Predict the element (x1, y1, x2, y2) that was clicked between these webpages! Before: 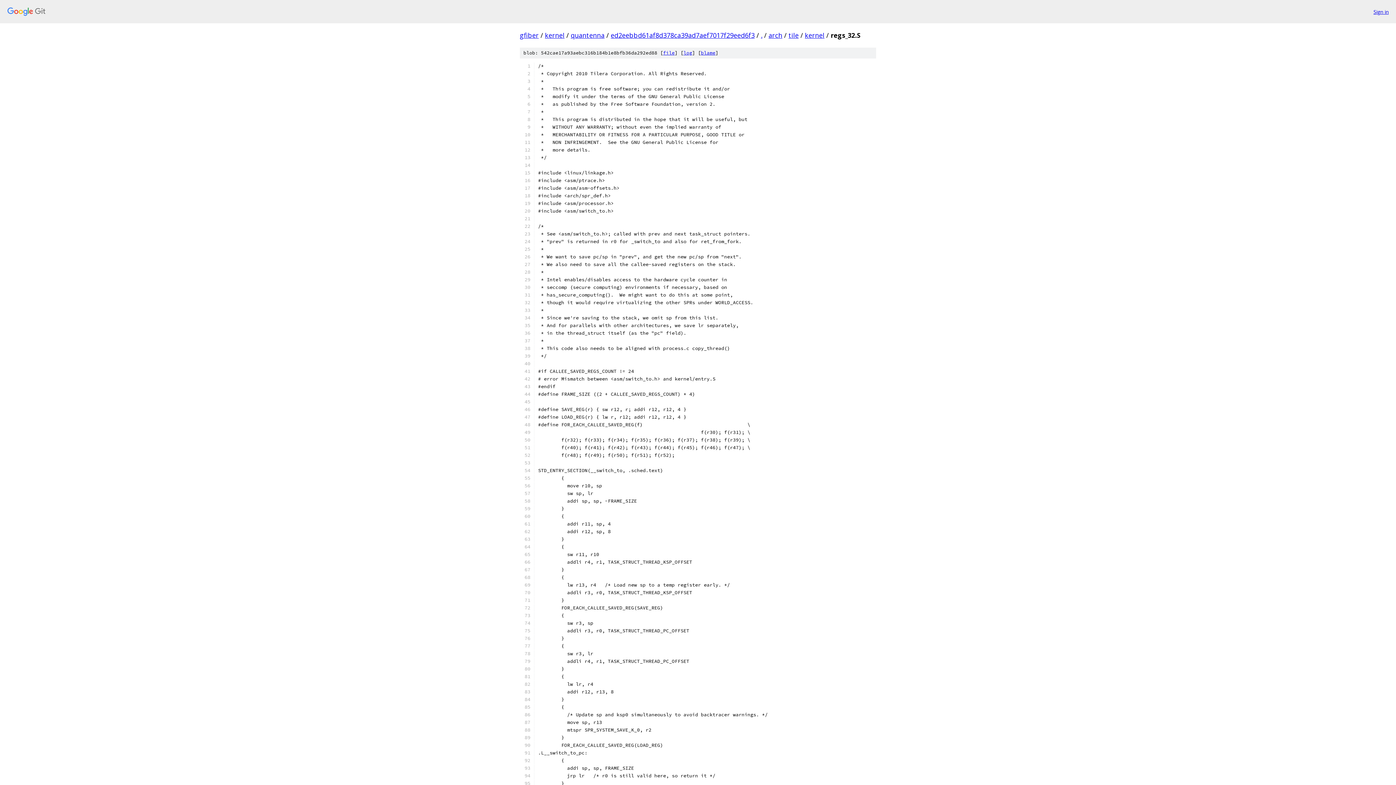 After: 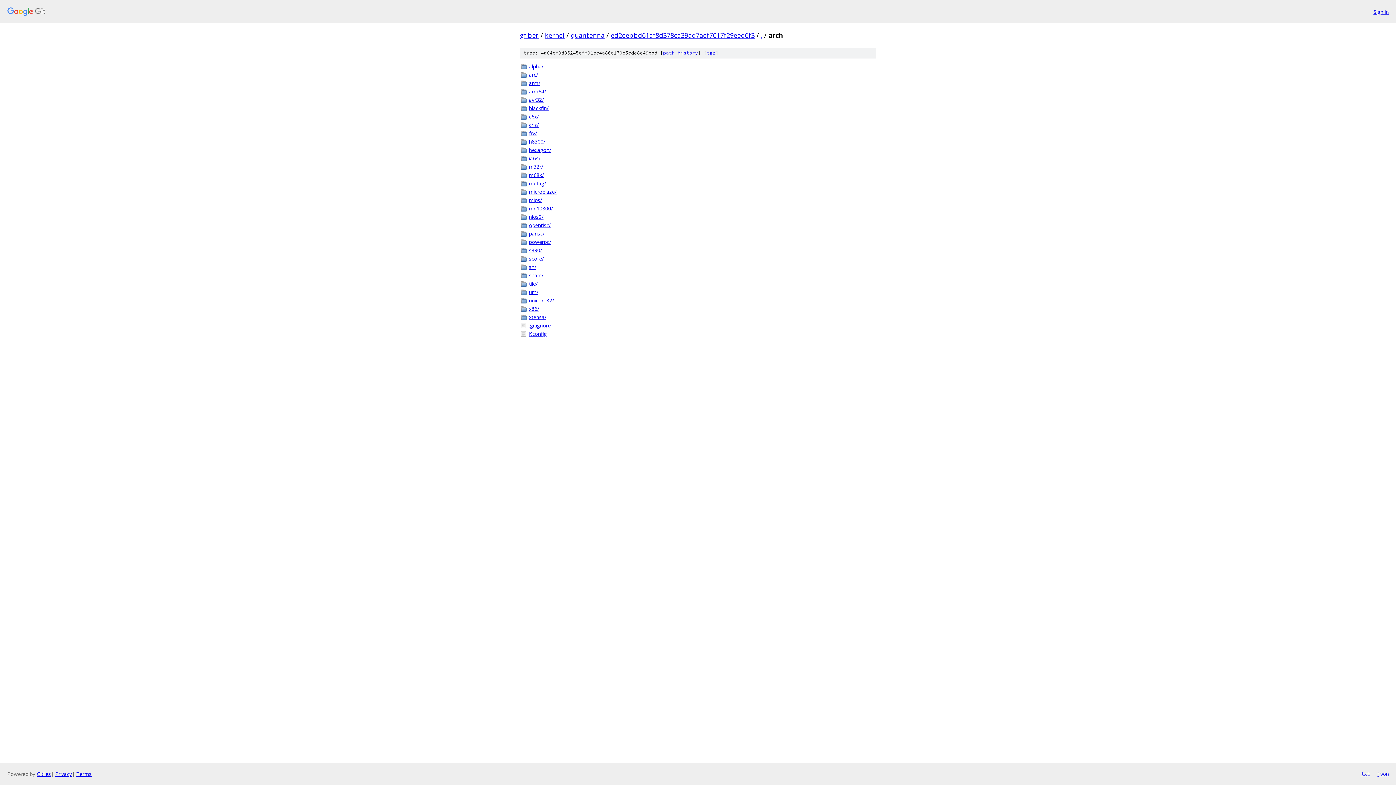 Action: bbox: (768, 30, 782, 39) label: arch